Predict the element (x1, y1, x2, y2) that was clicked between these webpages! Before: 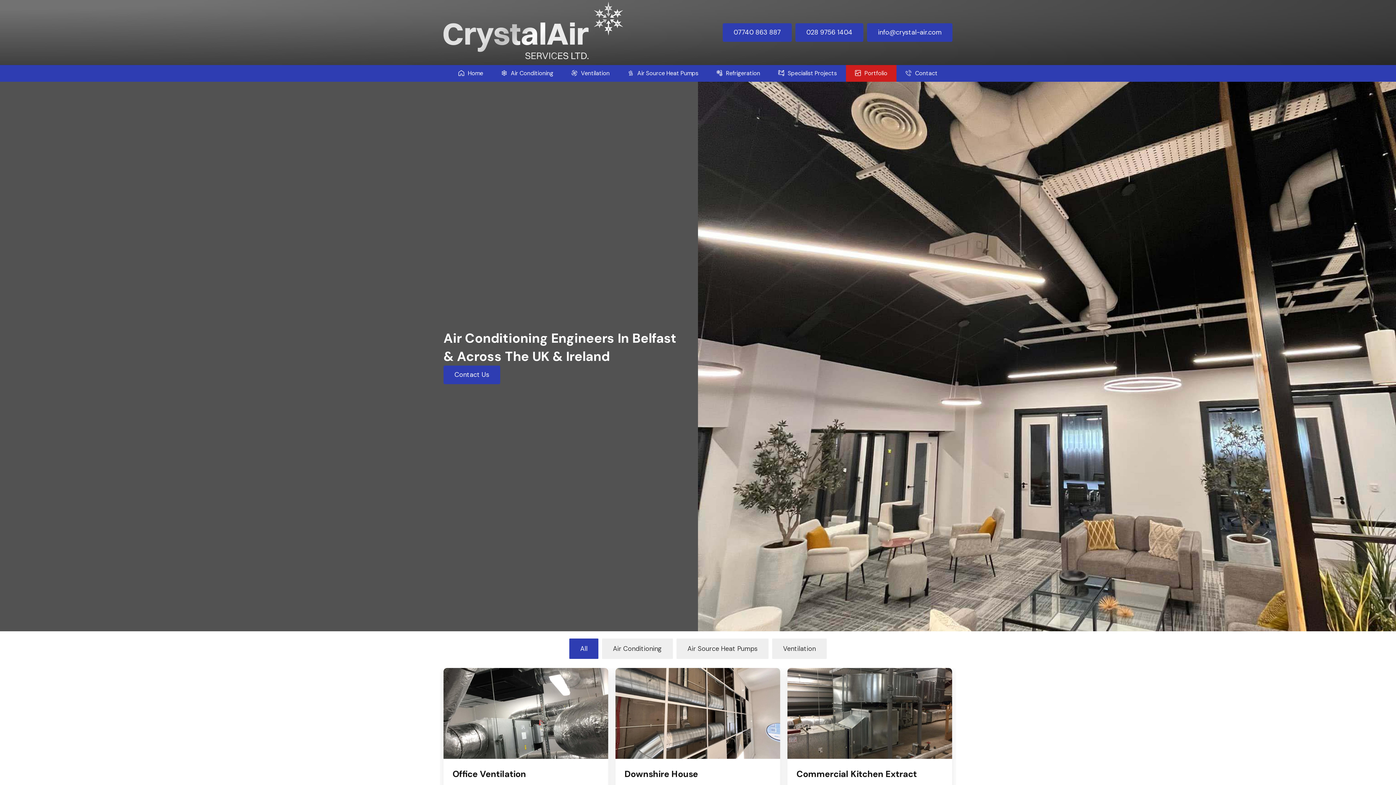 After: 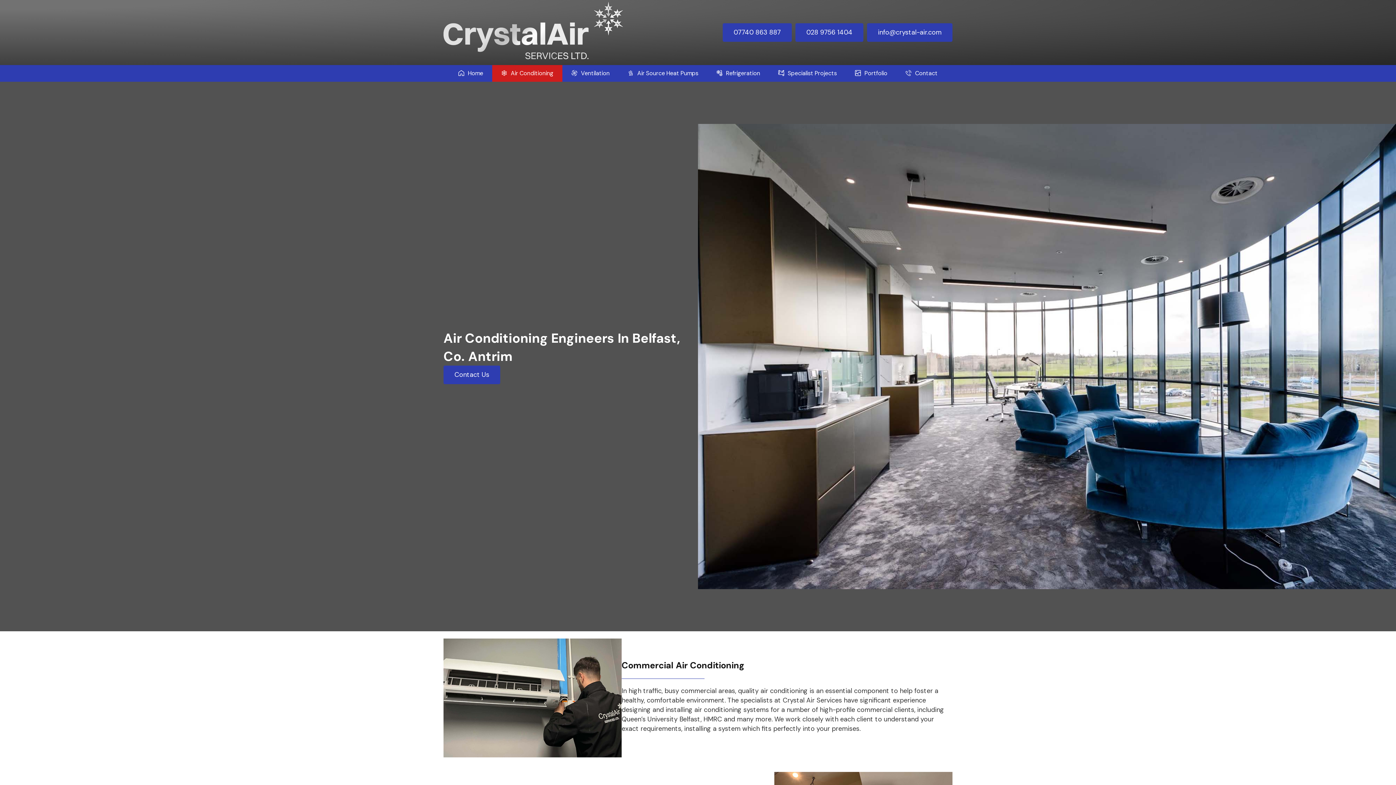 Action: bbox: (492, 65, 562, 81) label: Air Conditioning